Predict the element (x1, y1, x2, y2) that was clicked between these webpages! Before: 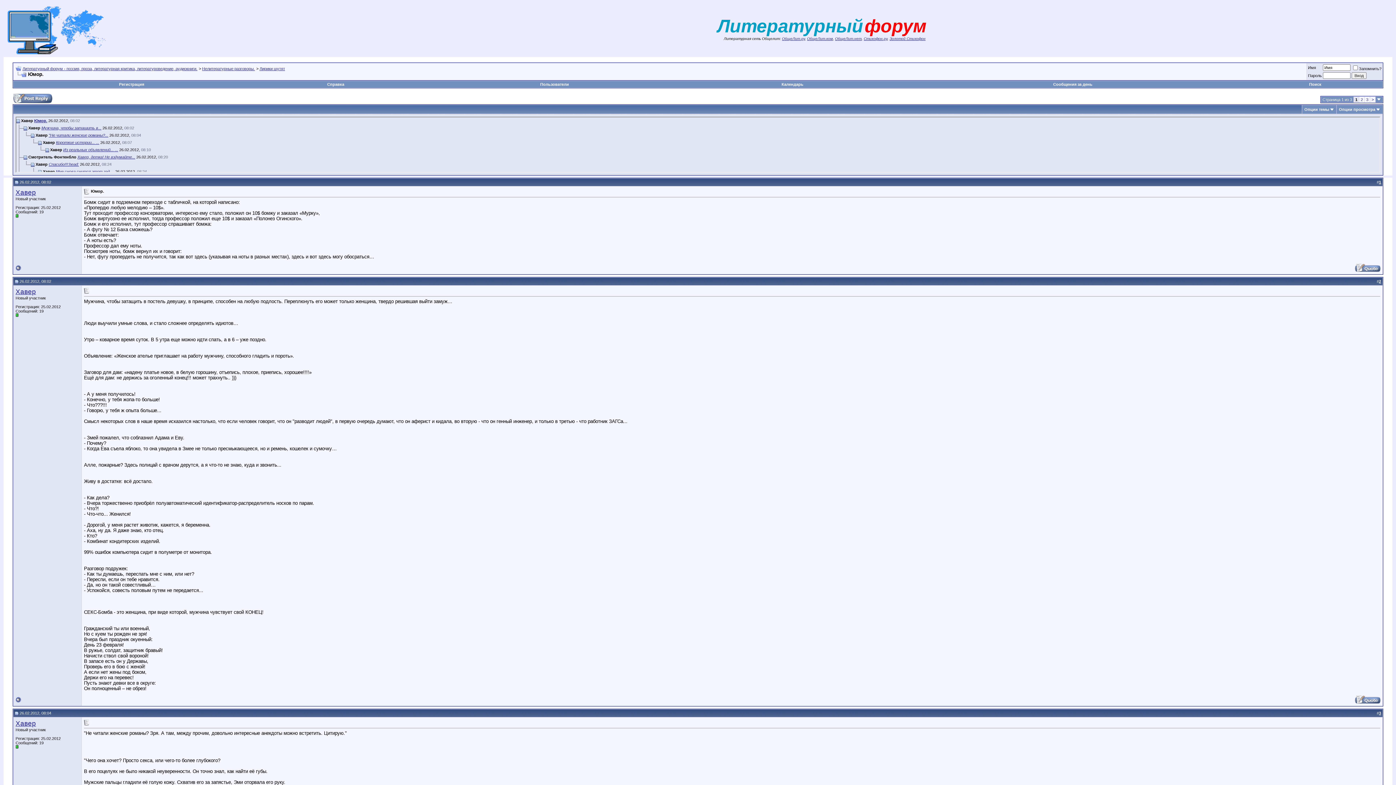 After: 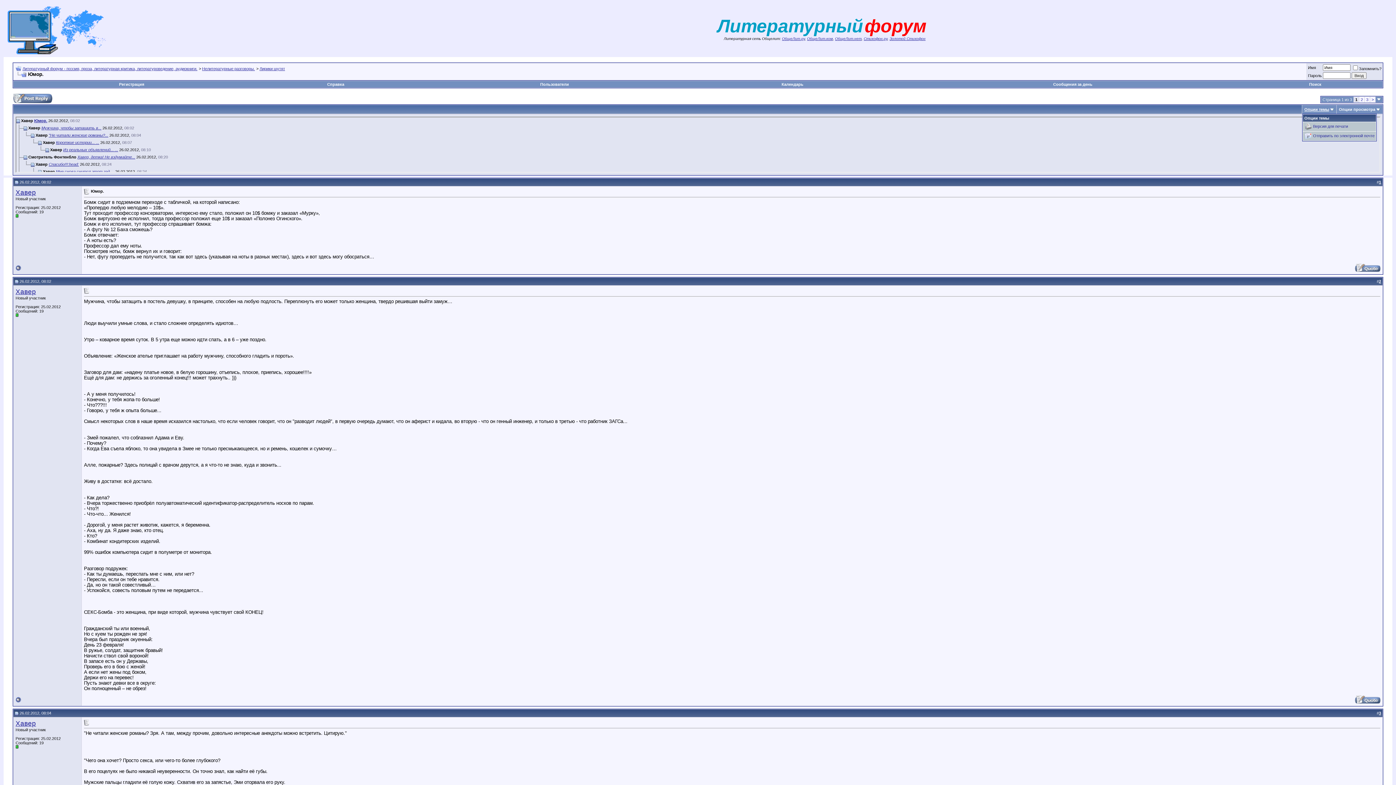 Action: bbox: (1304, 107, 1329, 111) label: Опции темы